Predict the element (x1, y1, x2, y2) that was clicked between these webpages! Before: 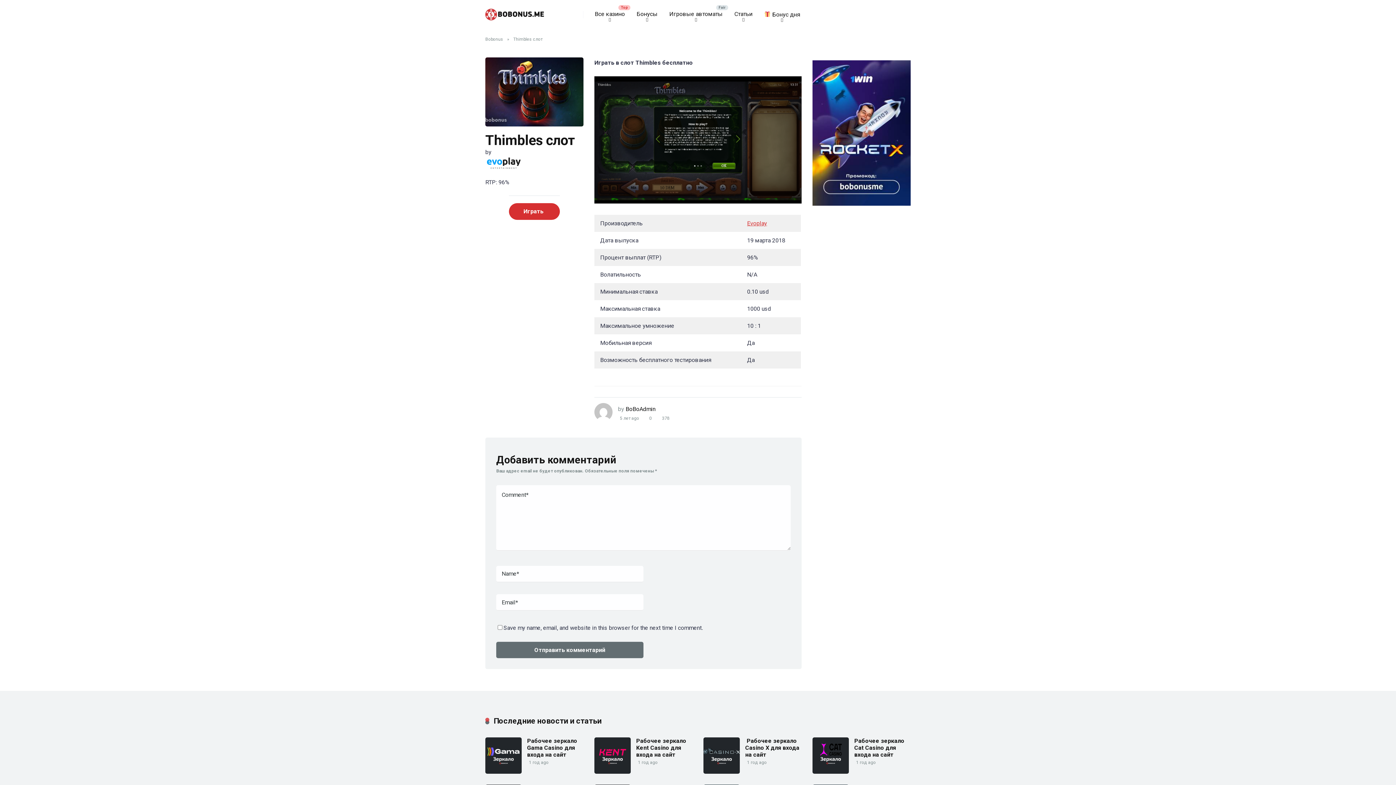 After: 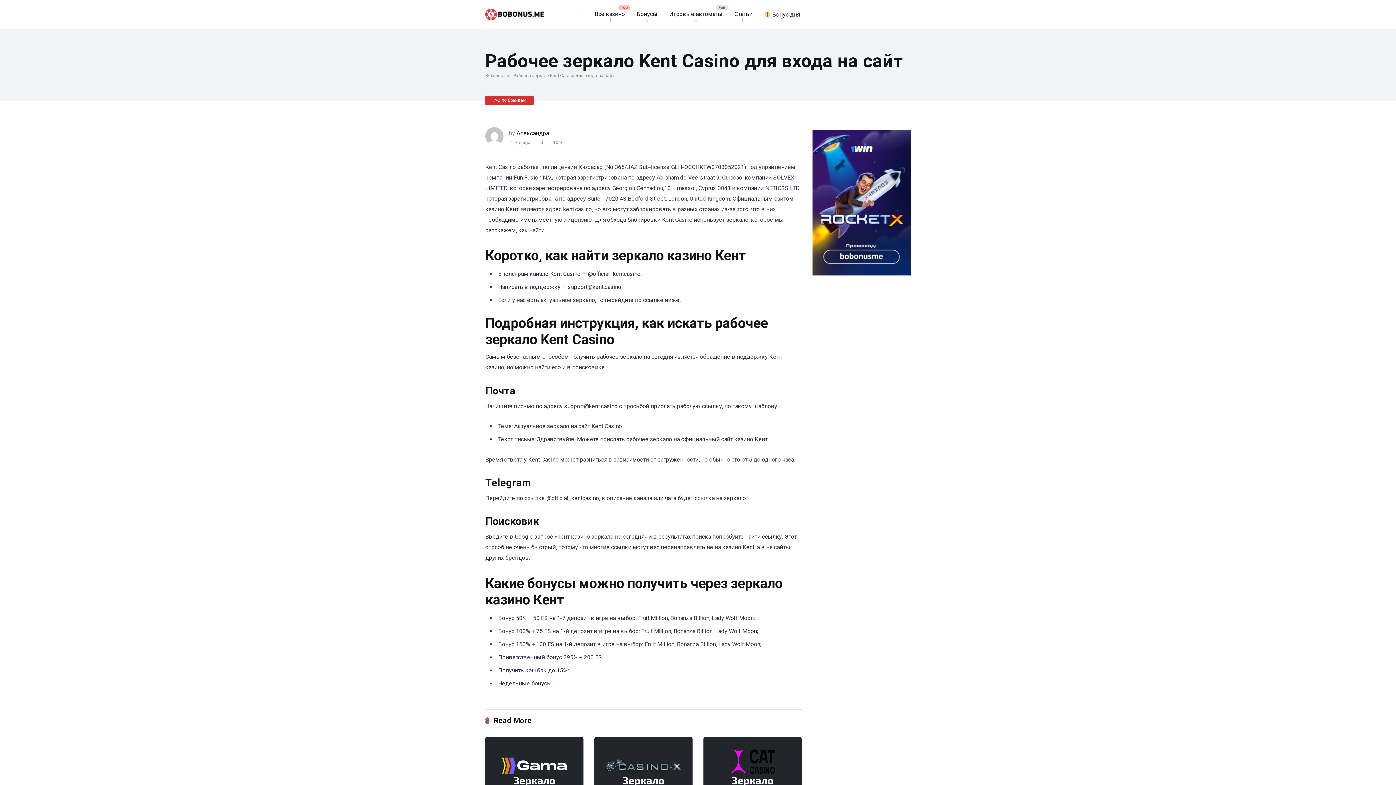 Action: bbox: (636, 737, 686, 758) label: Рабочее зеркало Kent Casino для входа на сайт